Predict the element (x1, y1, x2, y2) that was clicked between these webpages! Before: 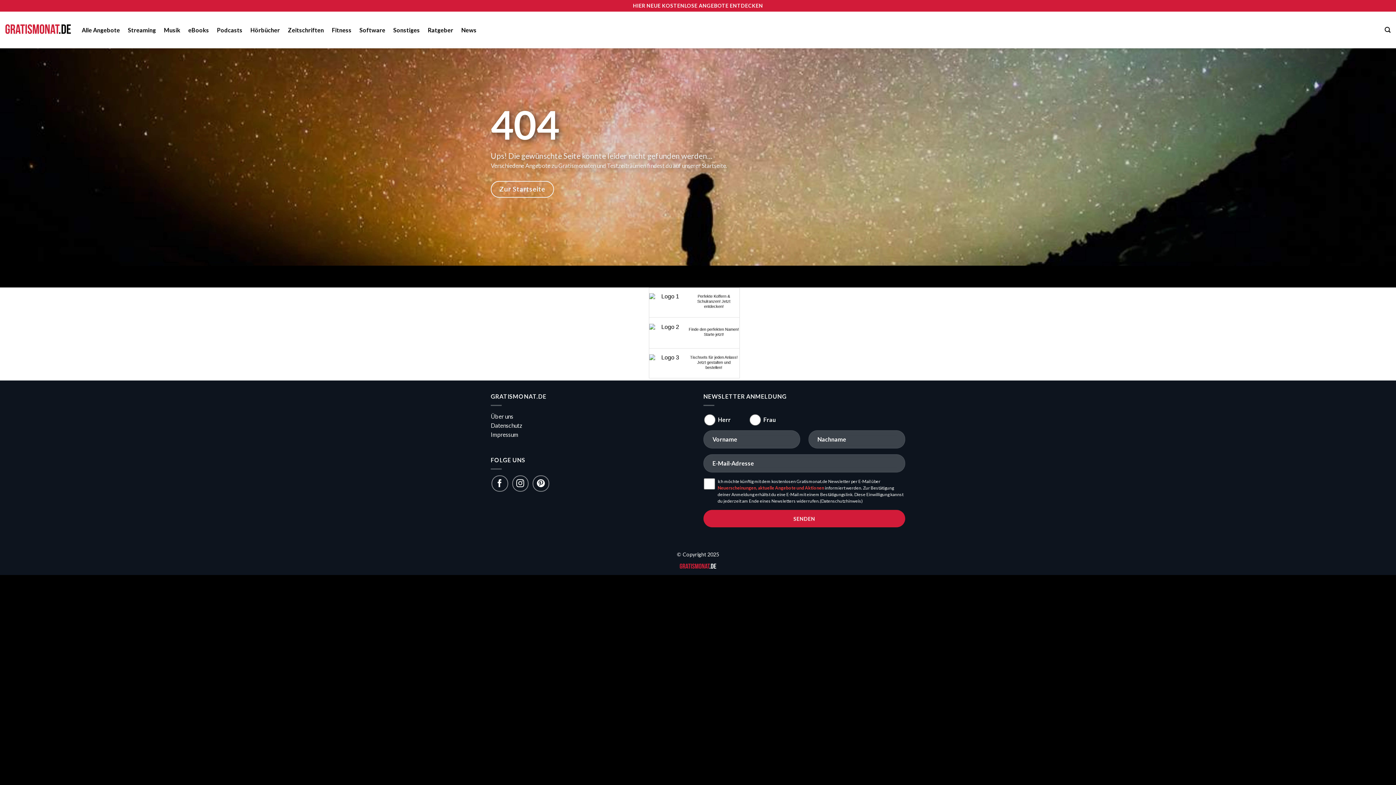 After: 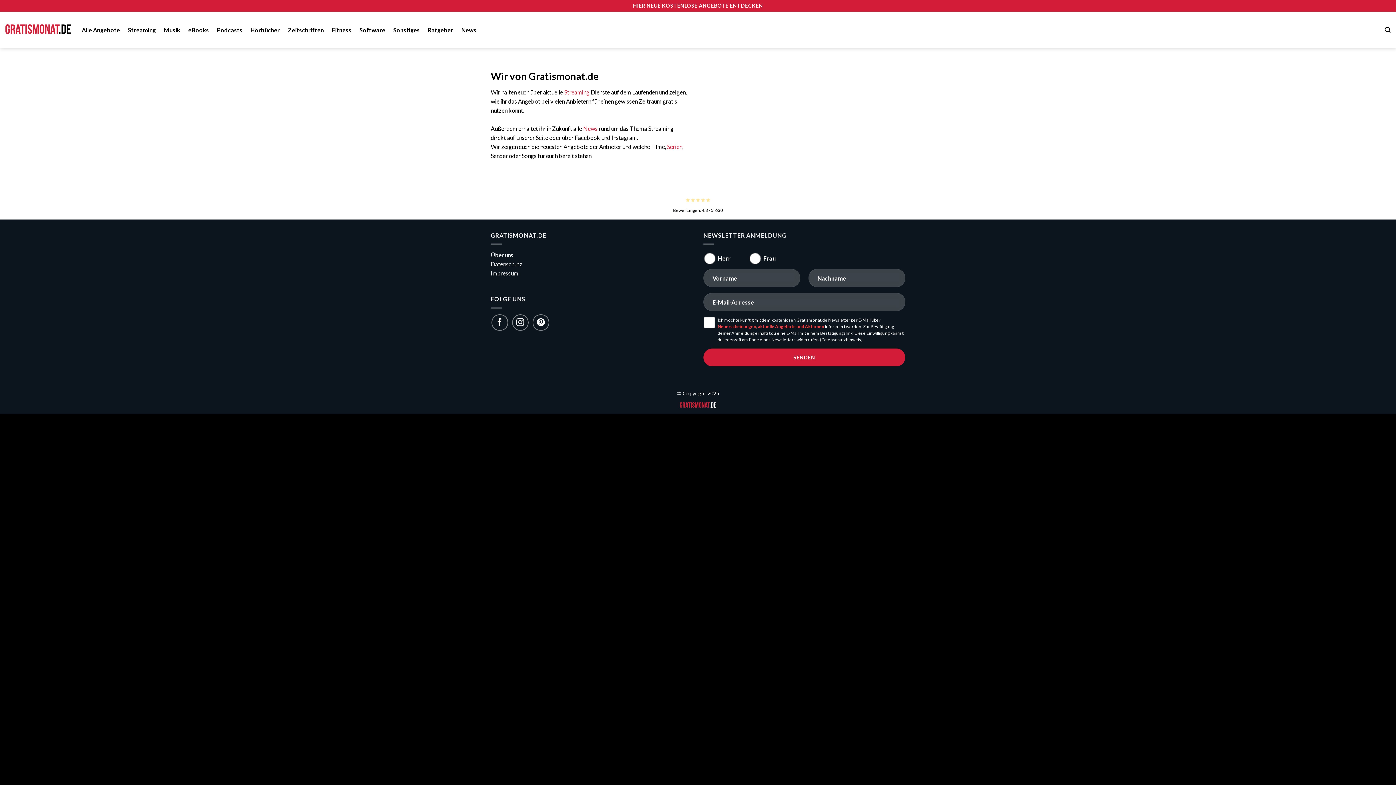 Action: bbox: (490, 412, 513, 419) label: Über uns